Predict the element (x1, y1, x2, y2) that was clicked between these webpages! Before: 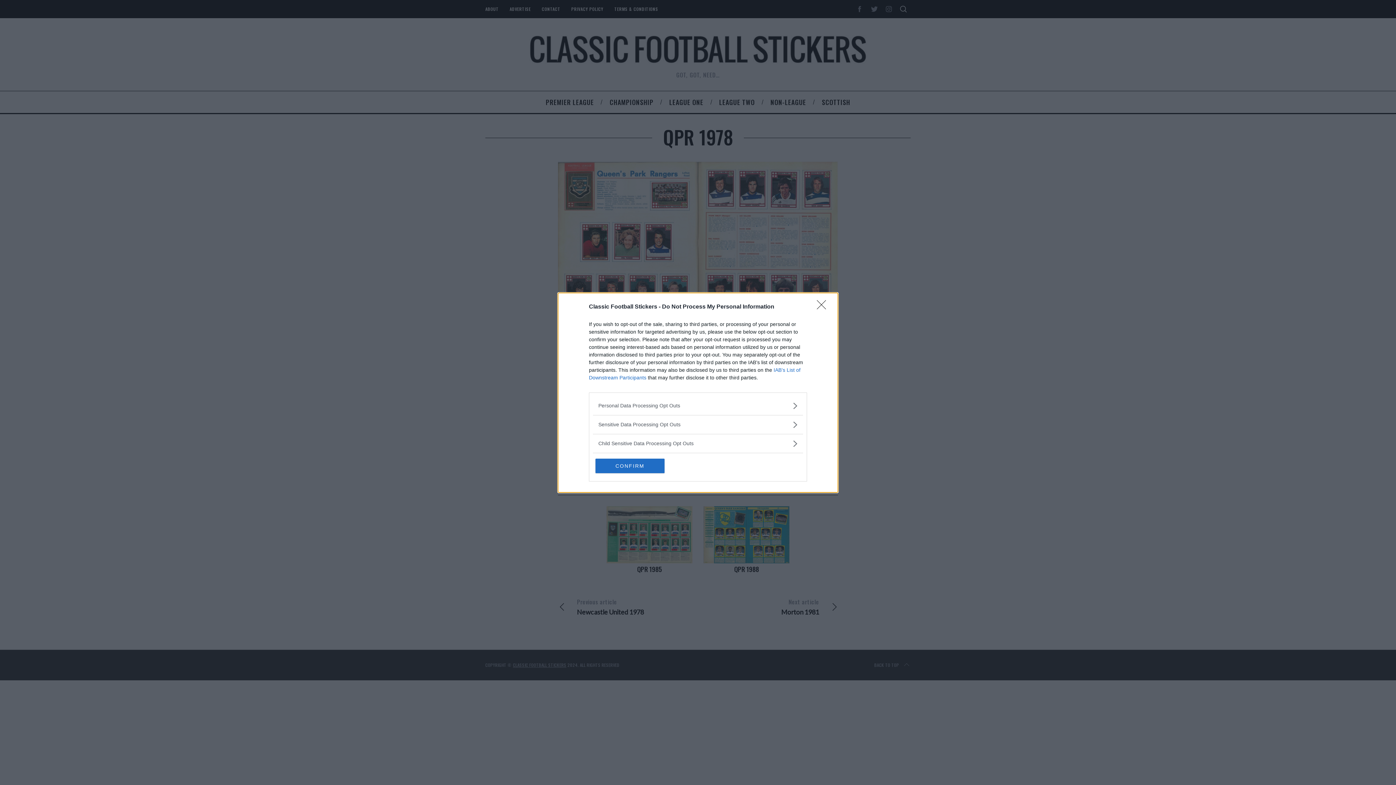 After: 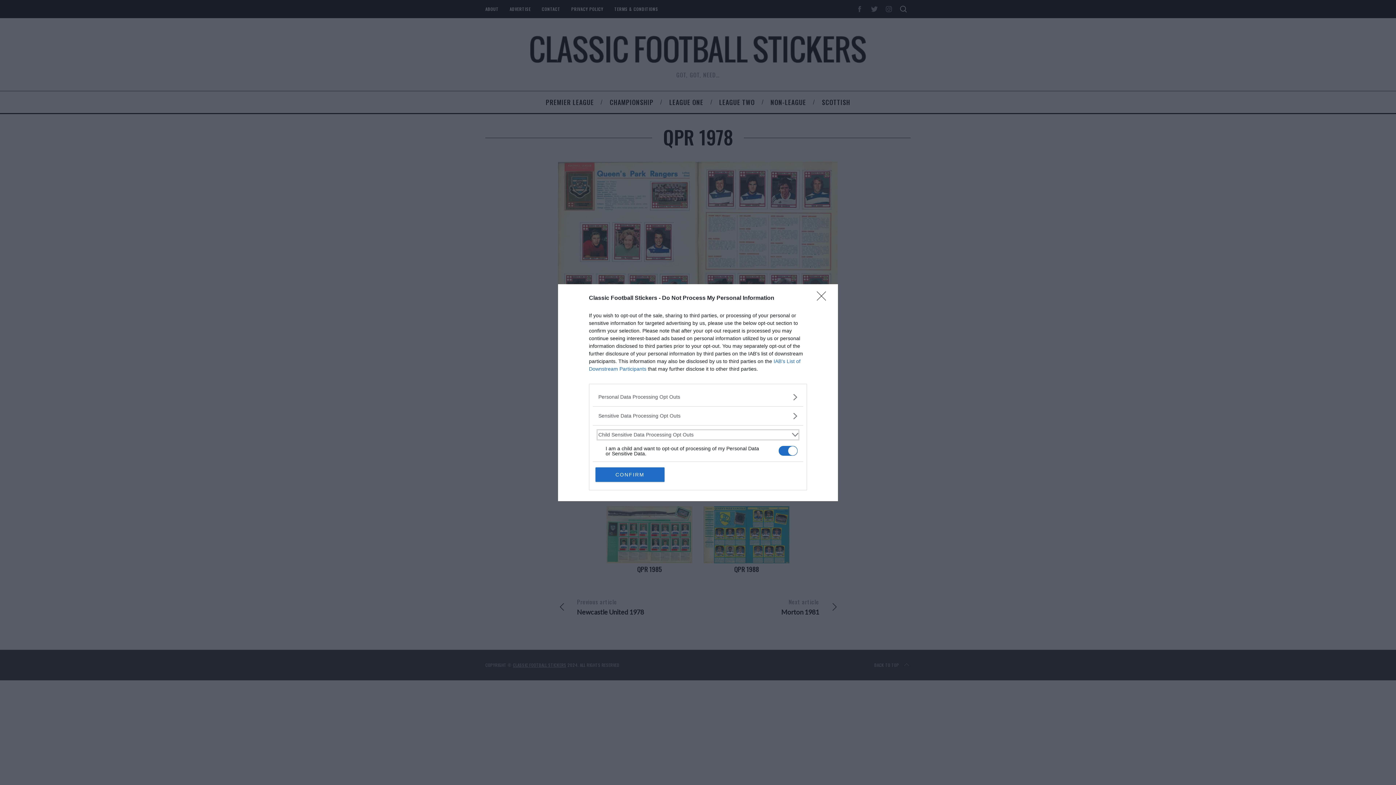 Action: label: Sensitive-Data-Opt-Outs bbox: (598, 439, 797, 447)